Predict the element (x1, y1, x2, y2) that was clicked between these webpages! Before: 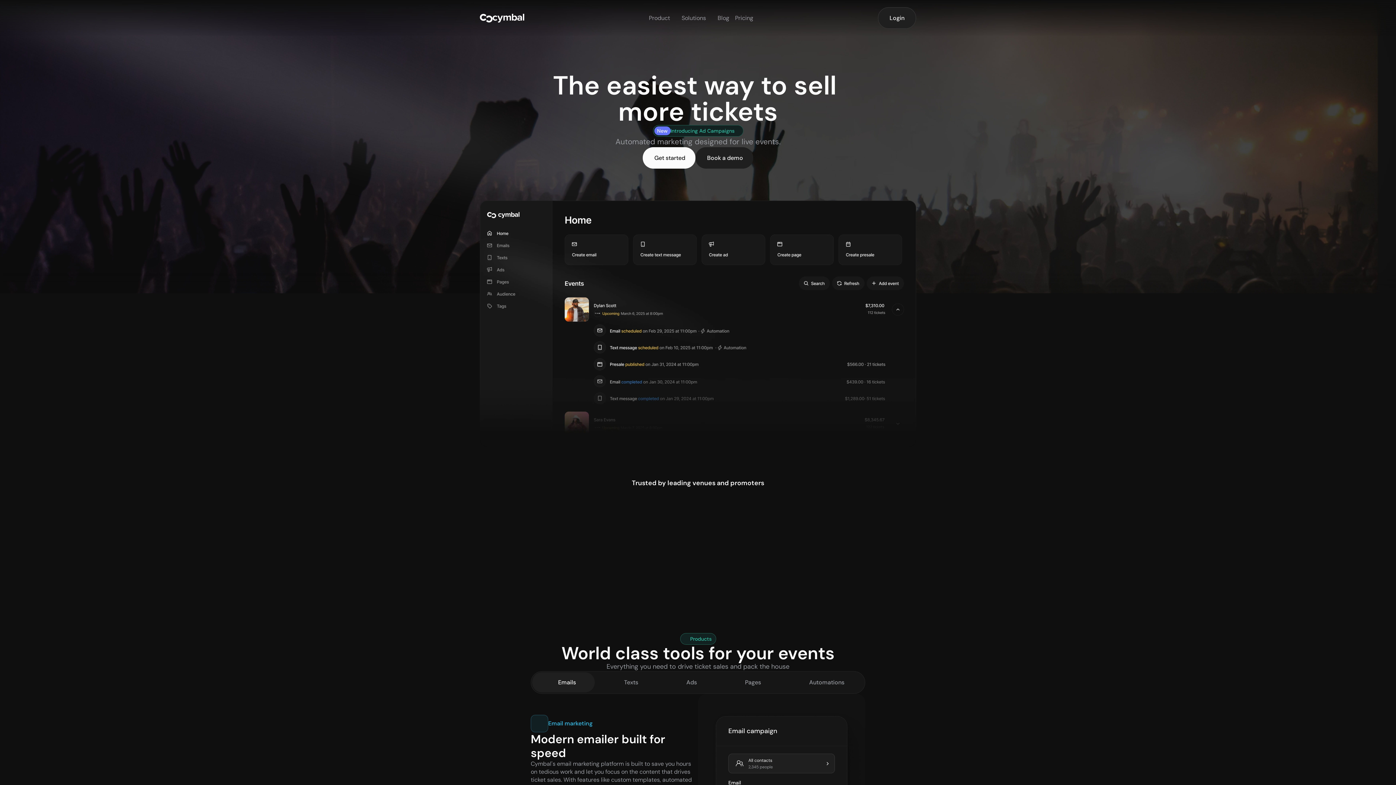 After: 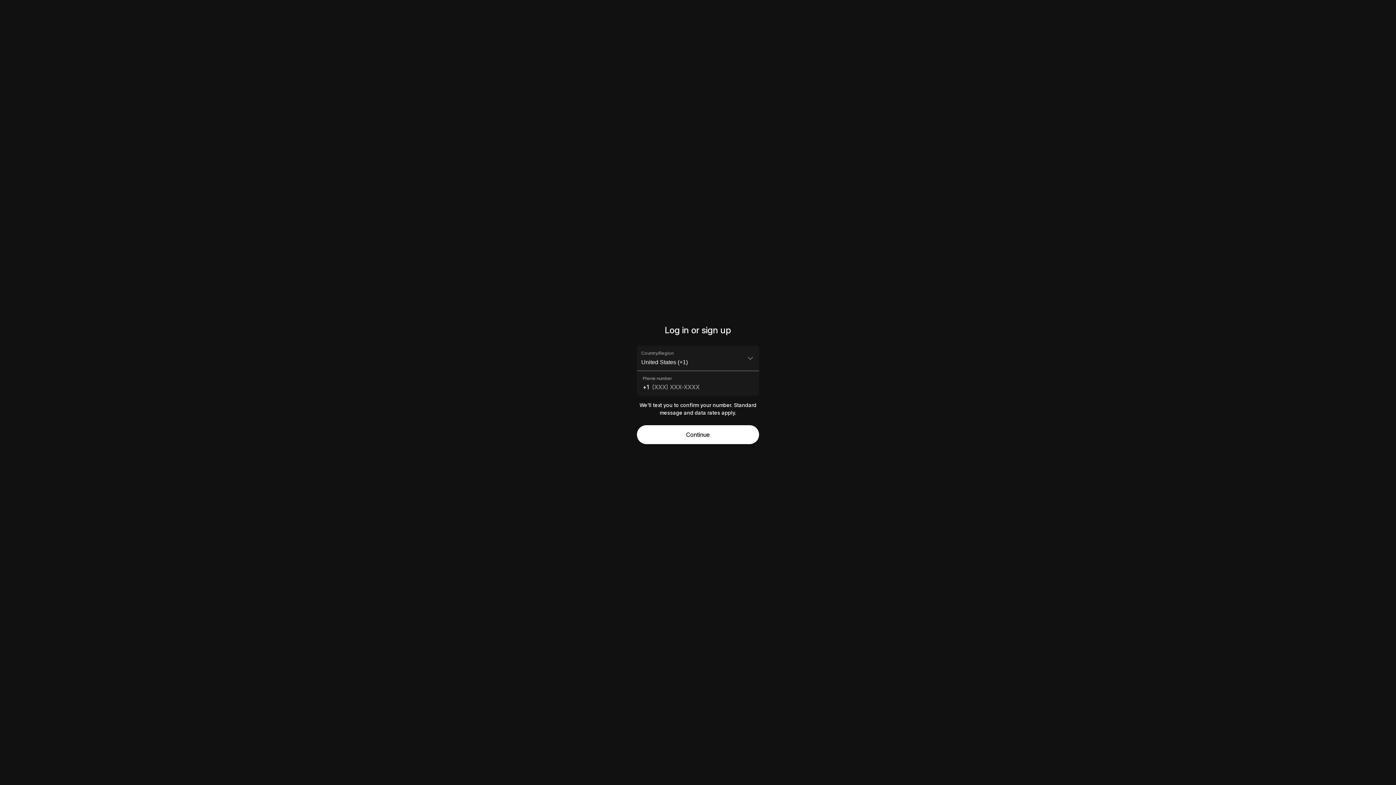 Action: bbox: (642, 147, 695, 168) label: Get started